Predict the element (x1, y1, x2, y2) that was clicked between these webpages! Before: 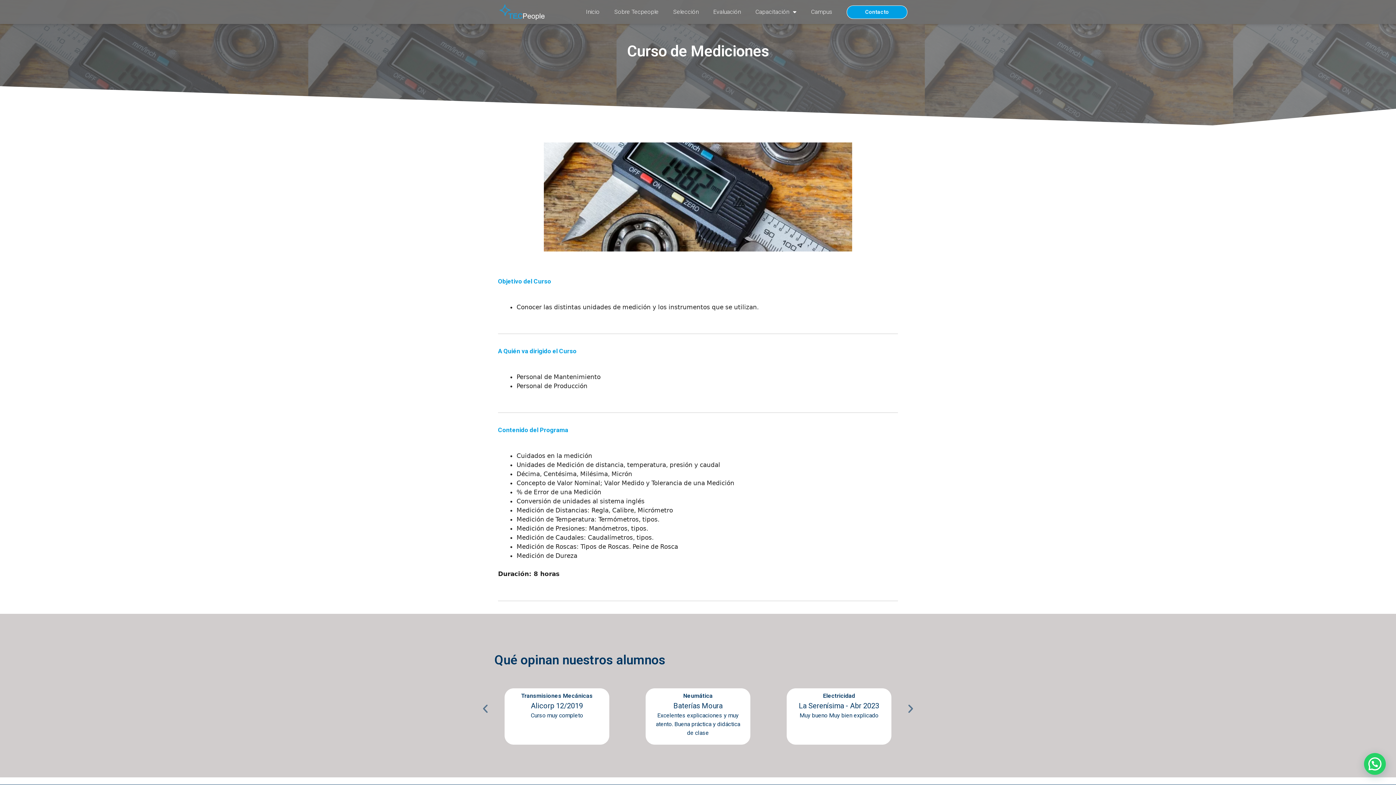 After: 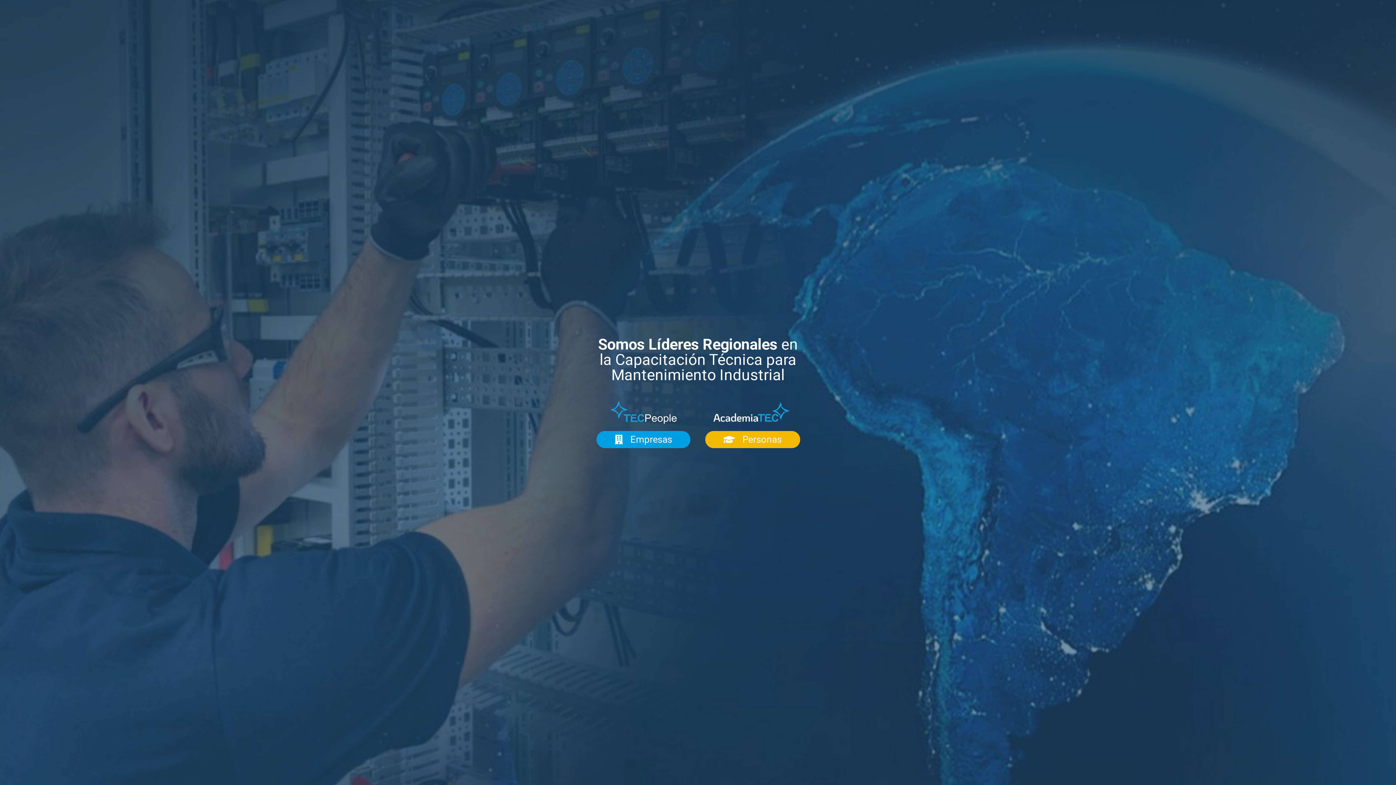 Action: bbox: (490, 4, 553, 19)